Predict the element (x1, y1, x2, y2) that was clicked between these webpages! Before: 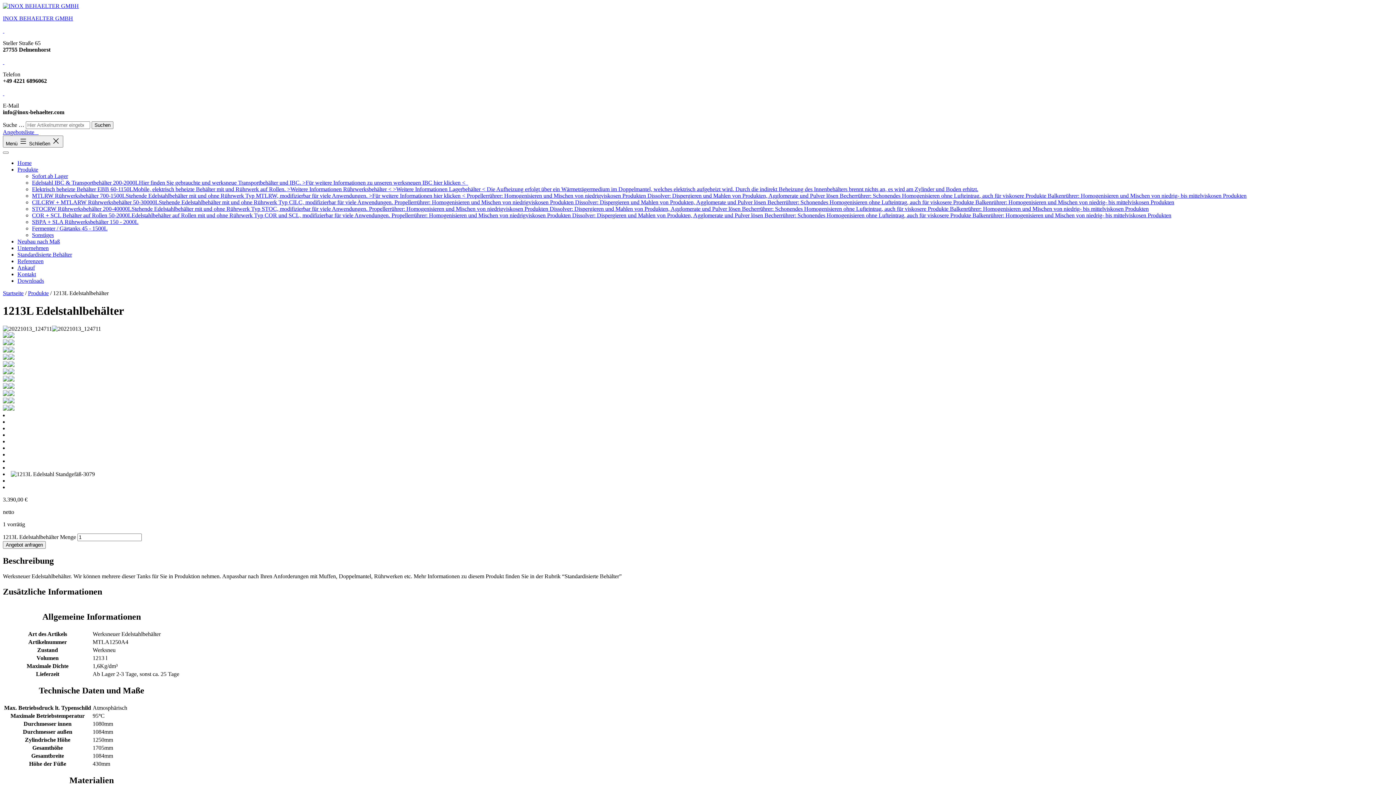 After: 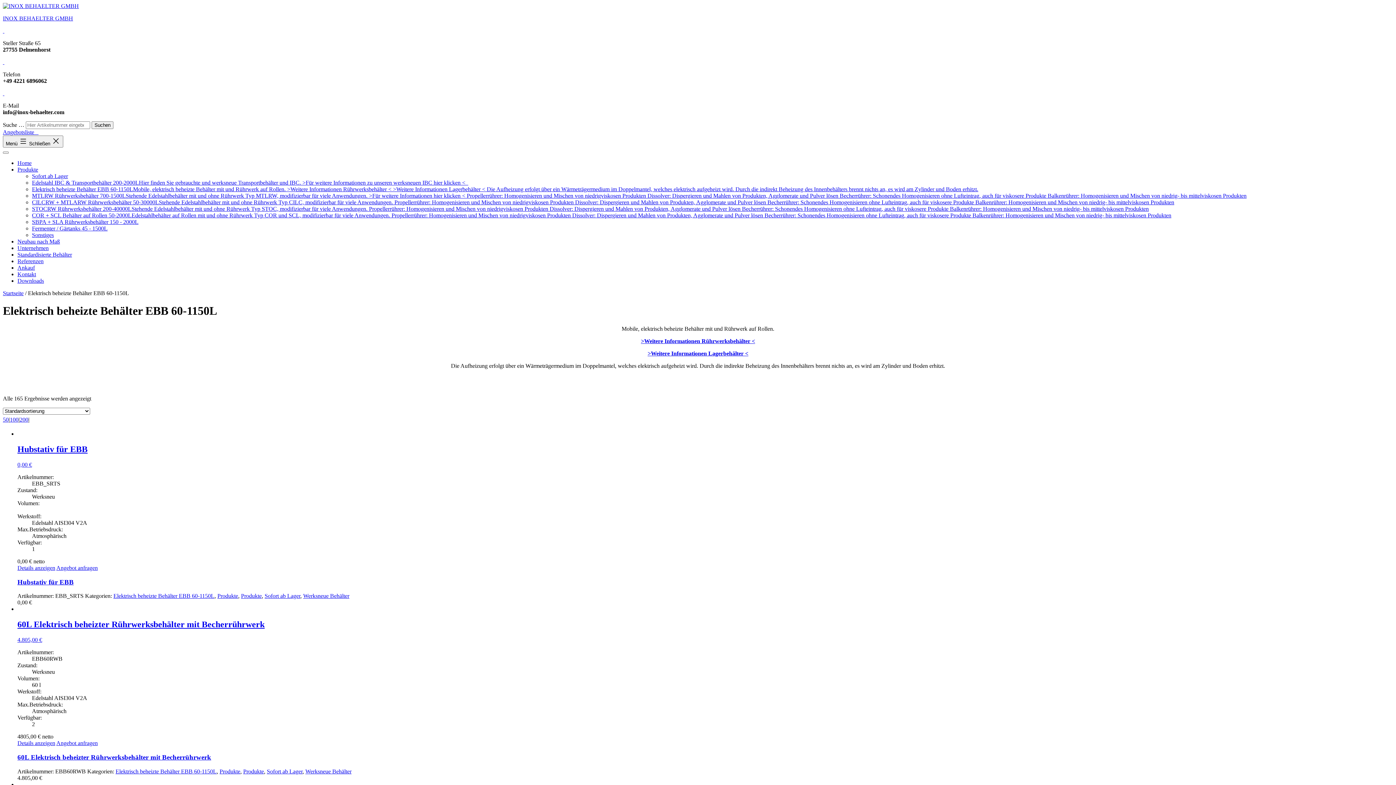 Action: label: Elektrisch beheizte Behälter EBB 60-1150LMobile, elektrisch beheizte Behälter mit und Rührwerk auf Rollen. >Weitere Informationen Rührwerksbehälter < >Weitere Informationen Lagerbehälter < Die Aufheizung erfolgt über ein Wärmeträgermedium im Doppelmantel, welches elektrisch aufgeheizt wird. Durch die indirekt Beheizung des Innenbehälters brennt nichts an, es wird am Zylinder und Boden erhitzt. bbox: (32, 186, 978, 192)